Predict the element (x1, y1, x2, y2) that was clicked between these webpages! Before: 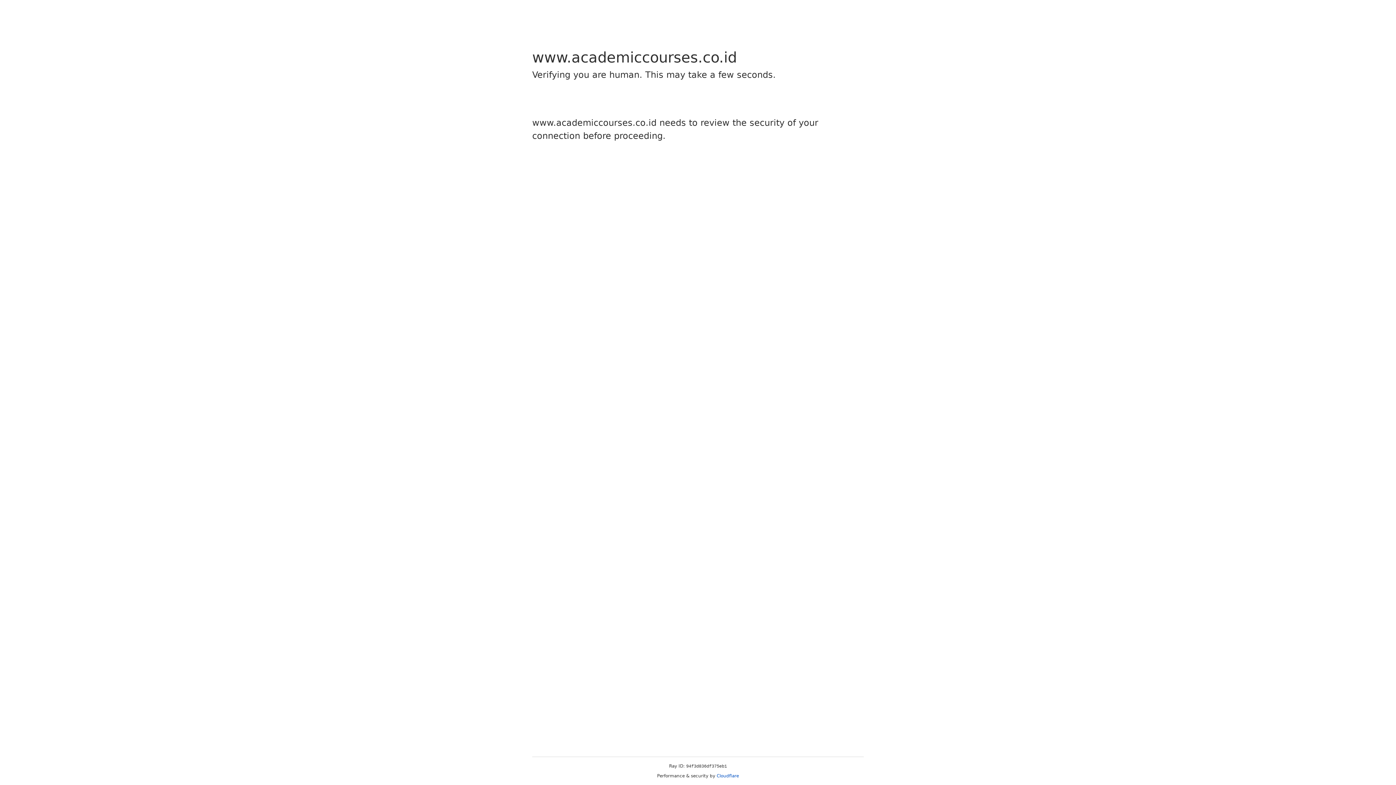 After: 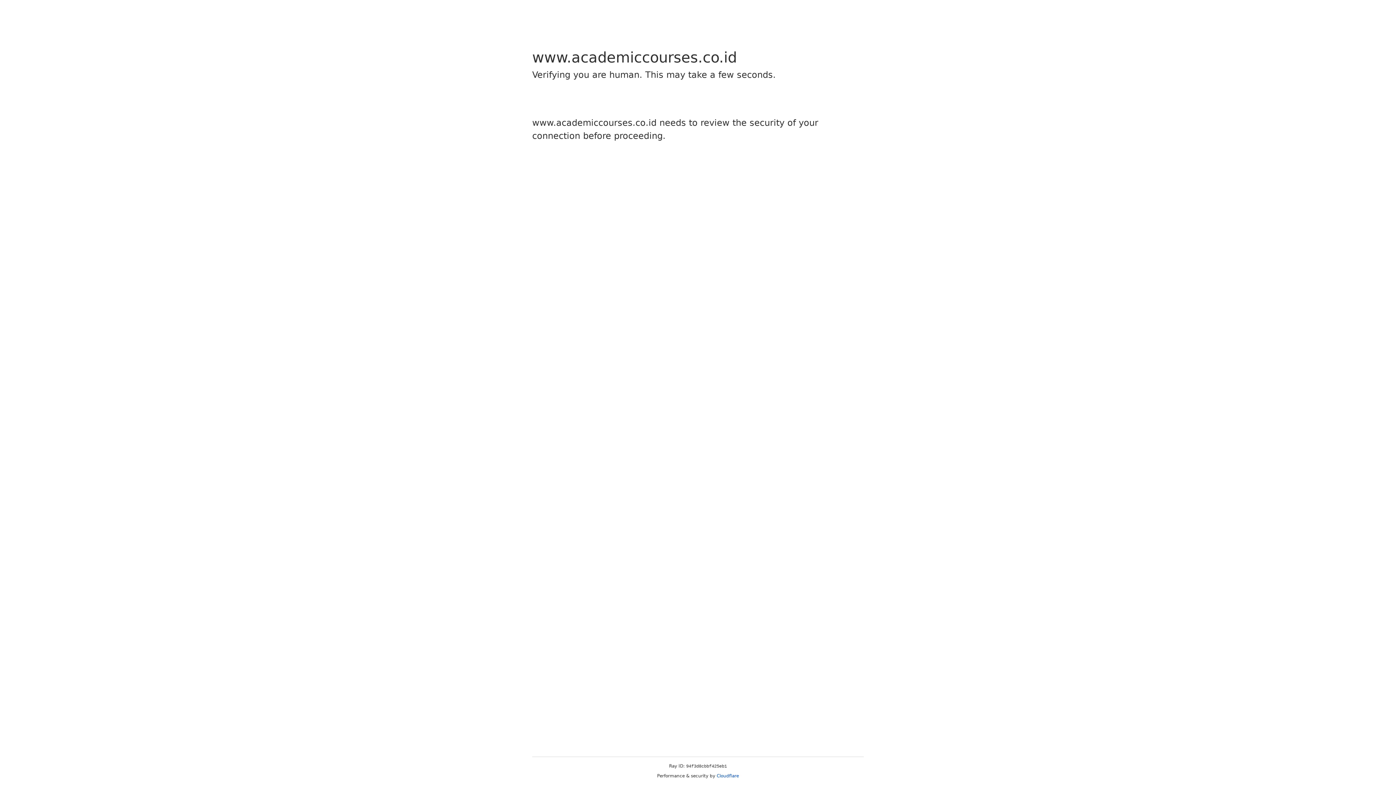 Action: label: Cloudflare bbox: (716, 773, 739, 778)